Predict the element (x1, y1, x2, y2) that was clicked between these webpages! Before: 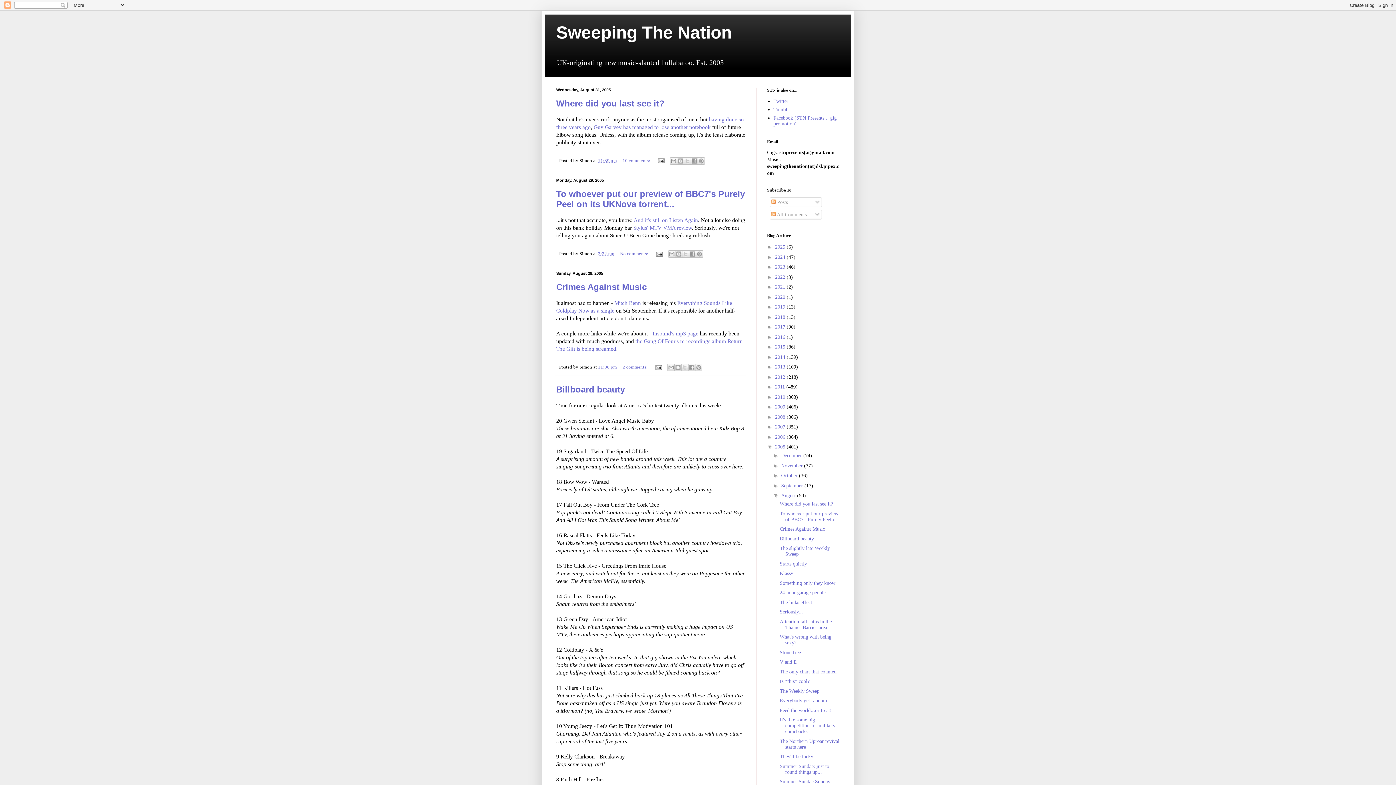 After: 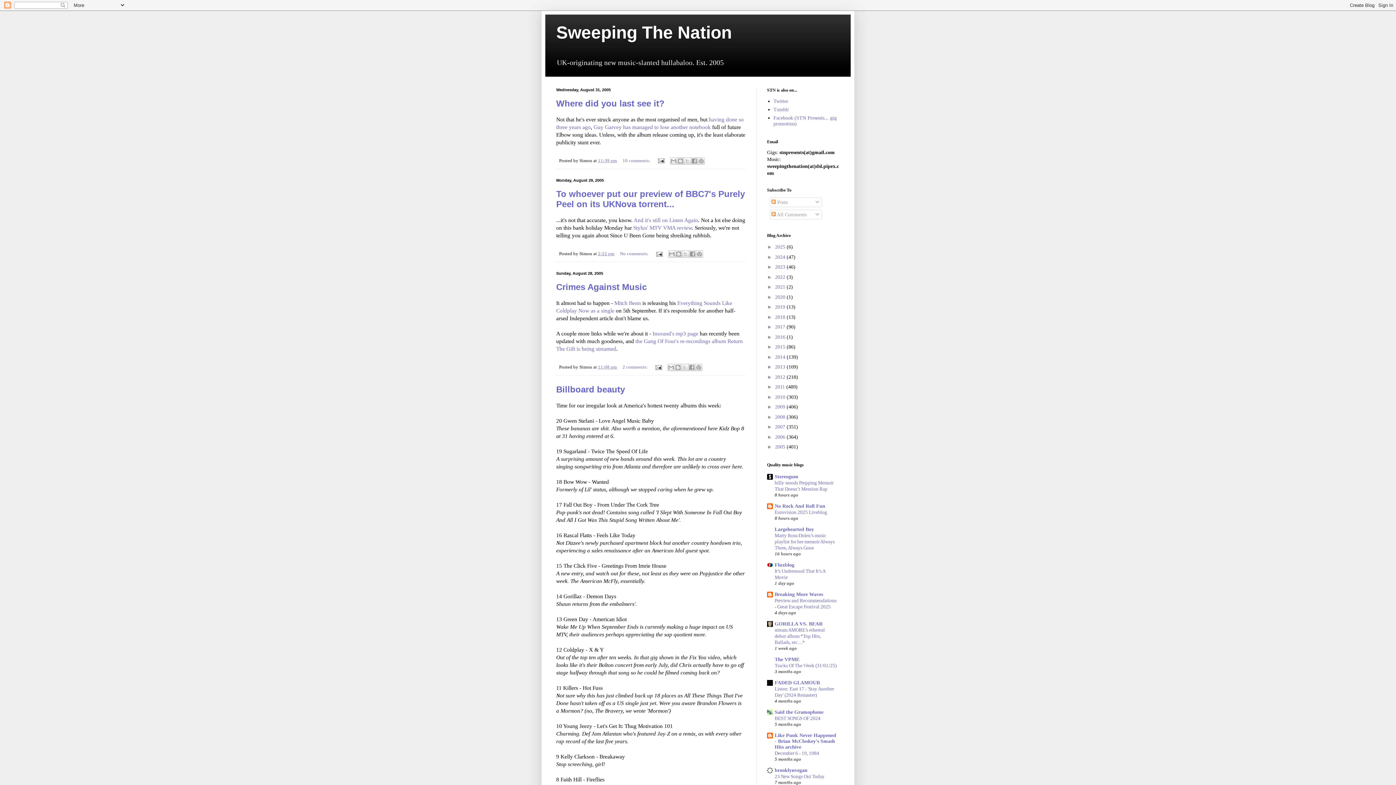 Action: bbox: (767, 444, 775, 449) label: ▼  